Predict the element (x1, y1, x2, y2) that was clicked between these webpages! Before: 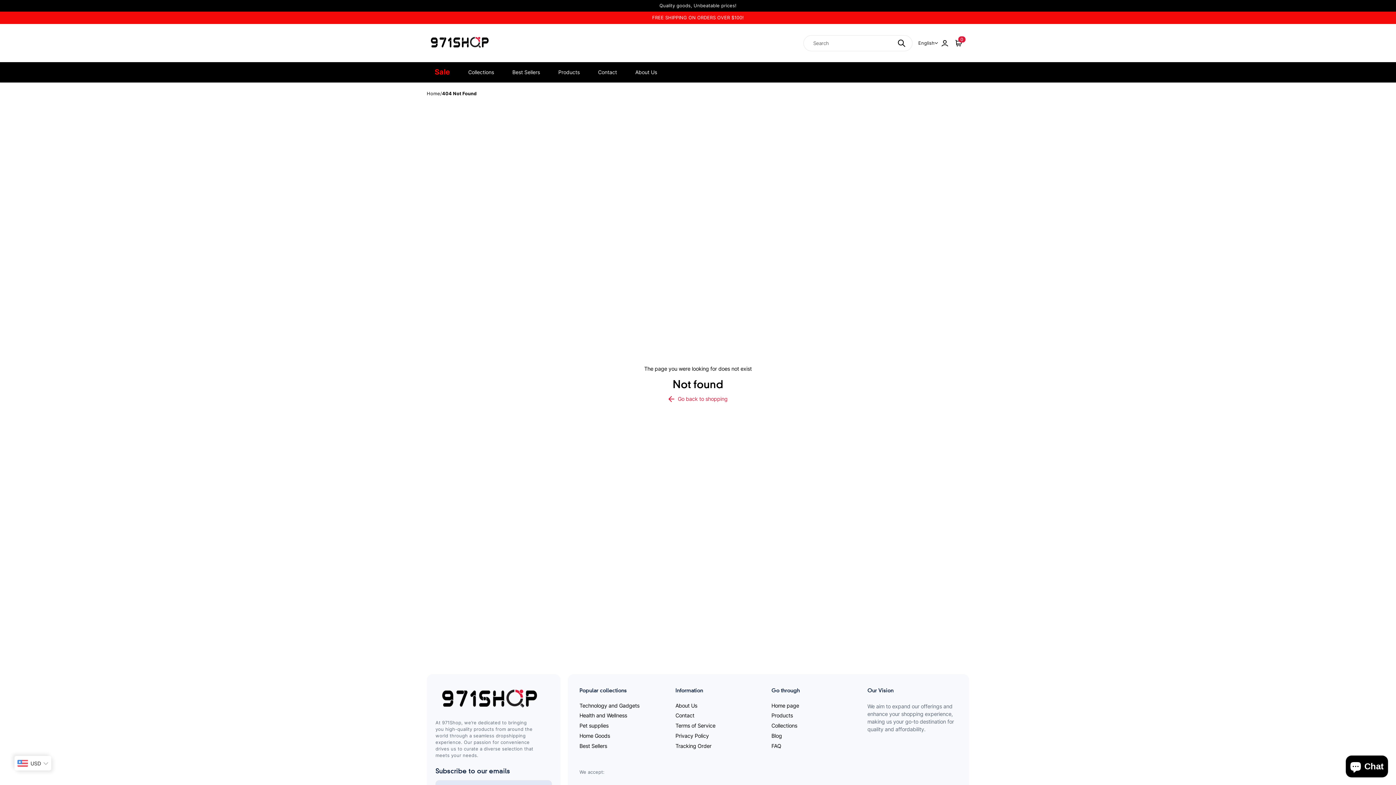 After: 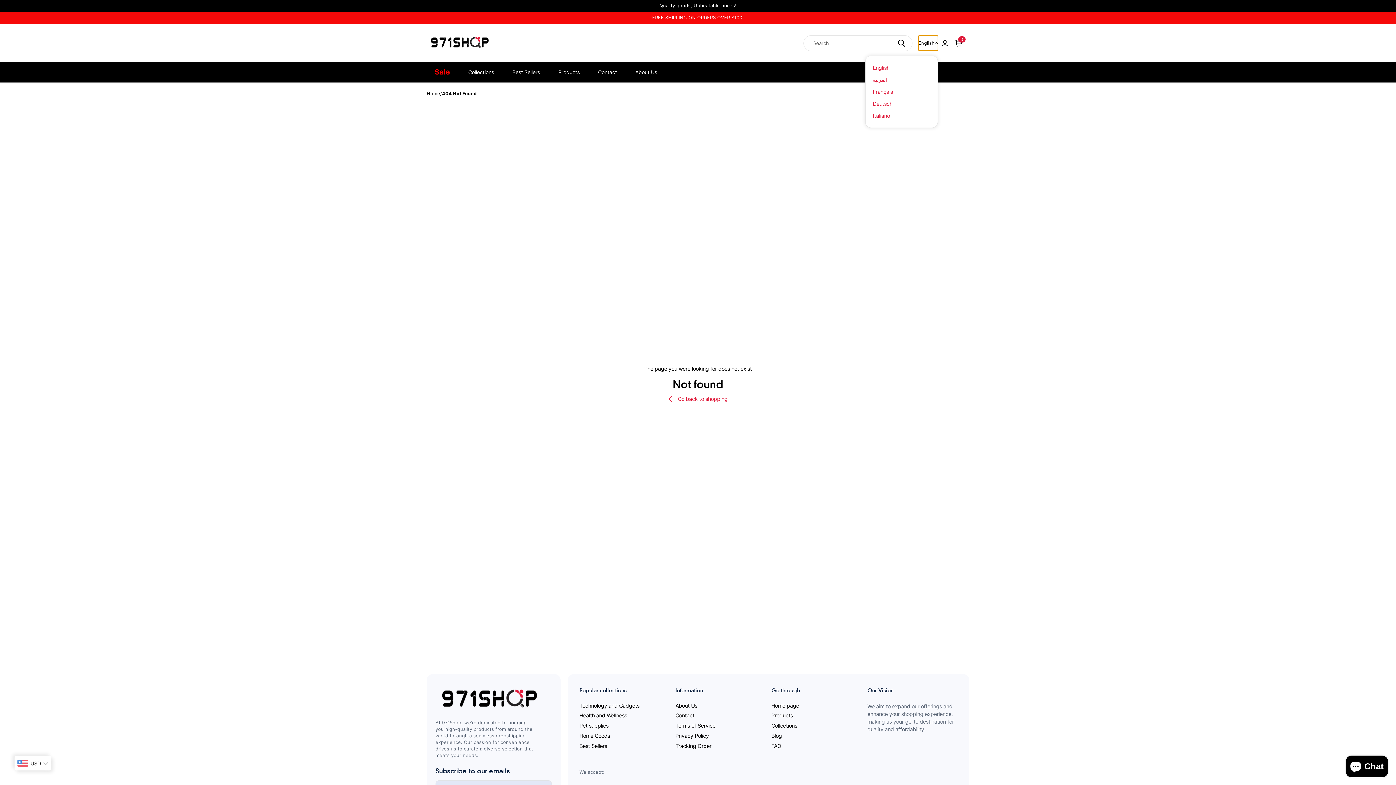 Action: bbox: (918, 35, 938, 50) label: Language selector